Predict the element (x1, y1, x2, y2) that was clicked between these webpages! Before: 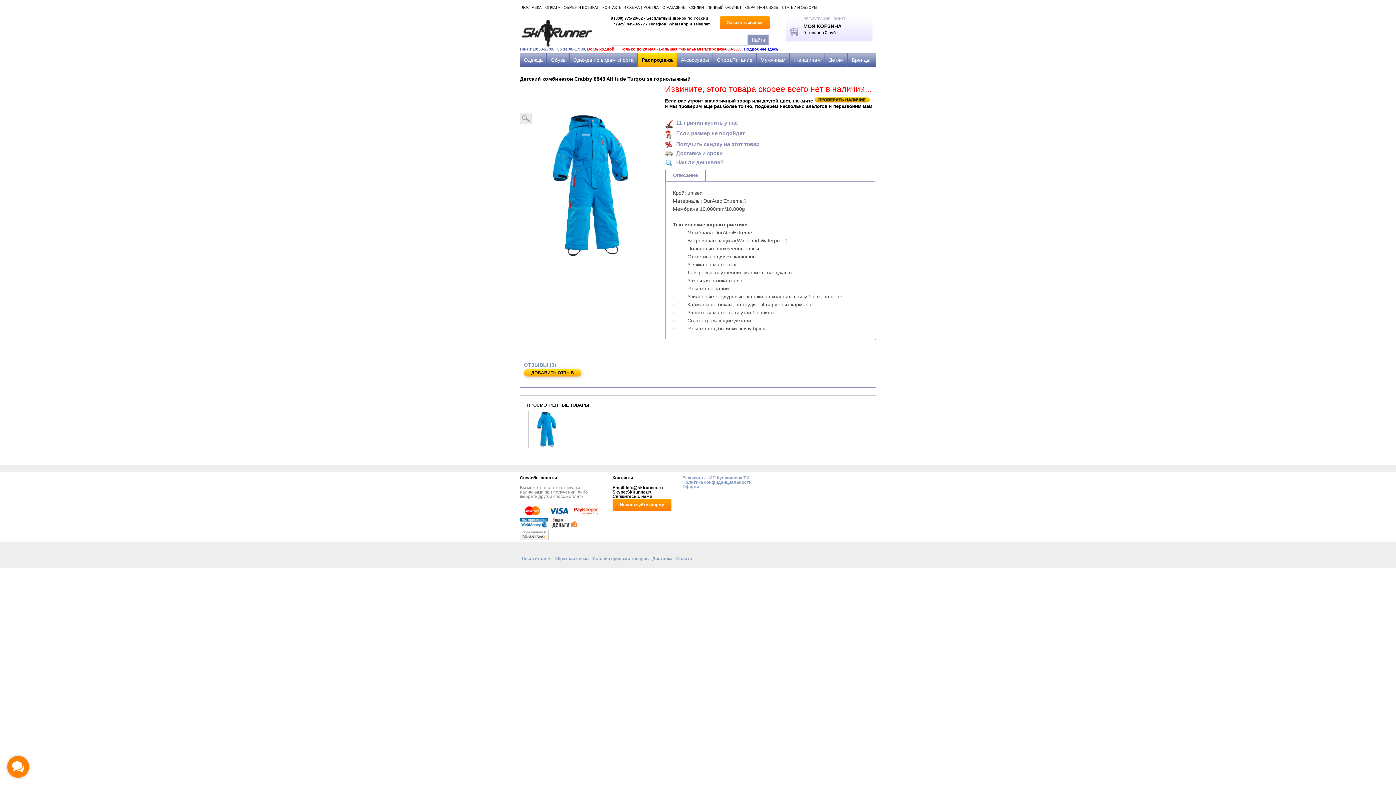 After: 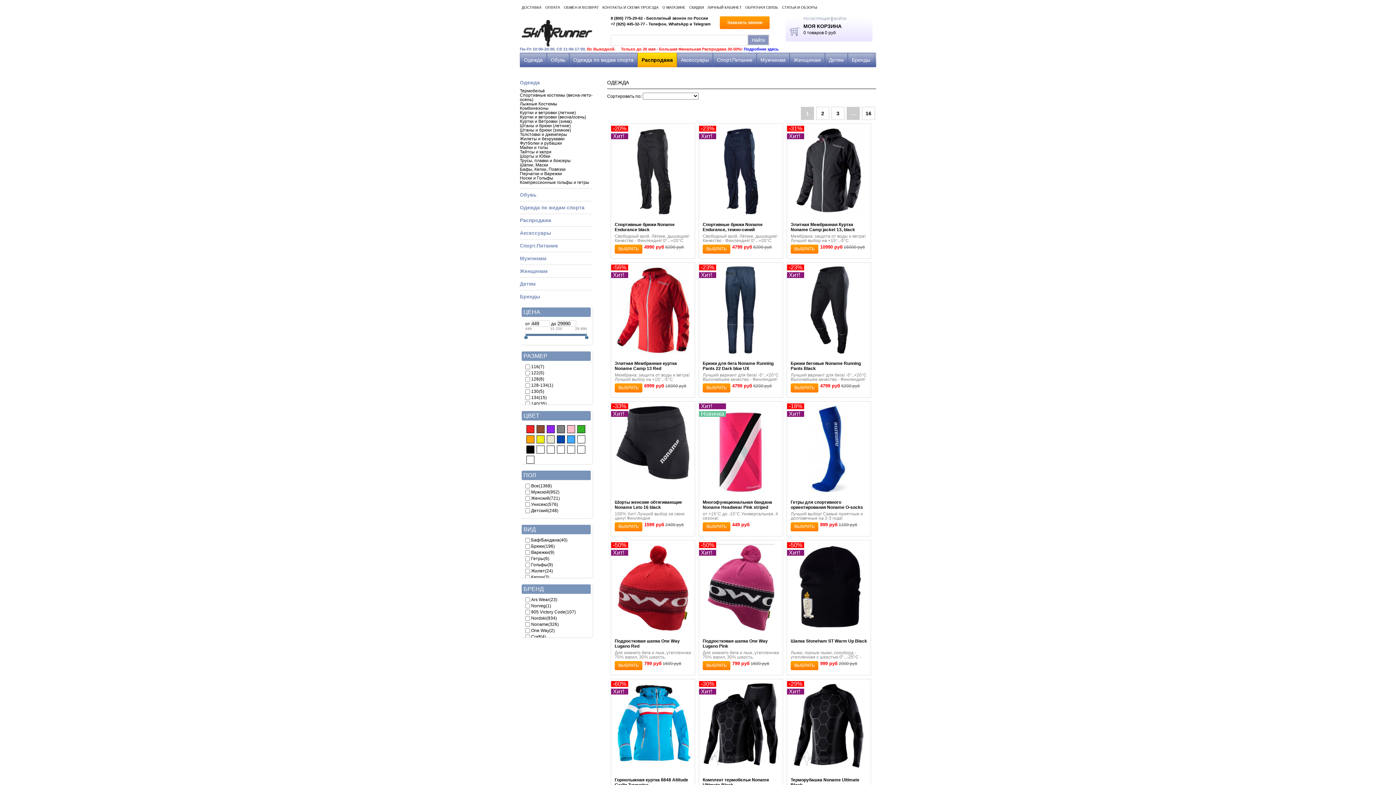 Action: label: Одежда bbox: (524, 57, 542, 62)